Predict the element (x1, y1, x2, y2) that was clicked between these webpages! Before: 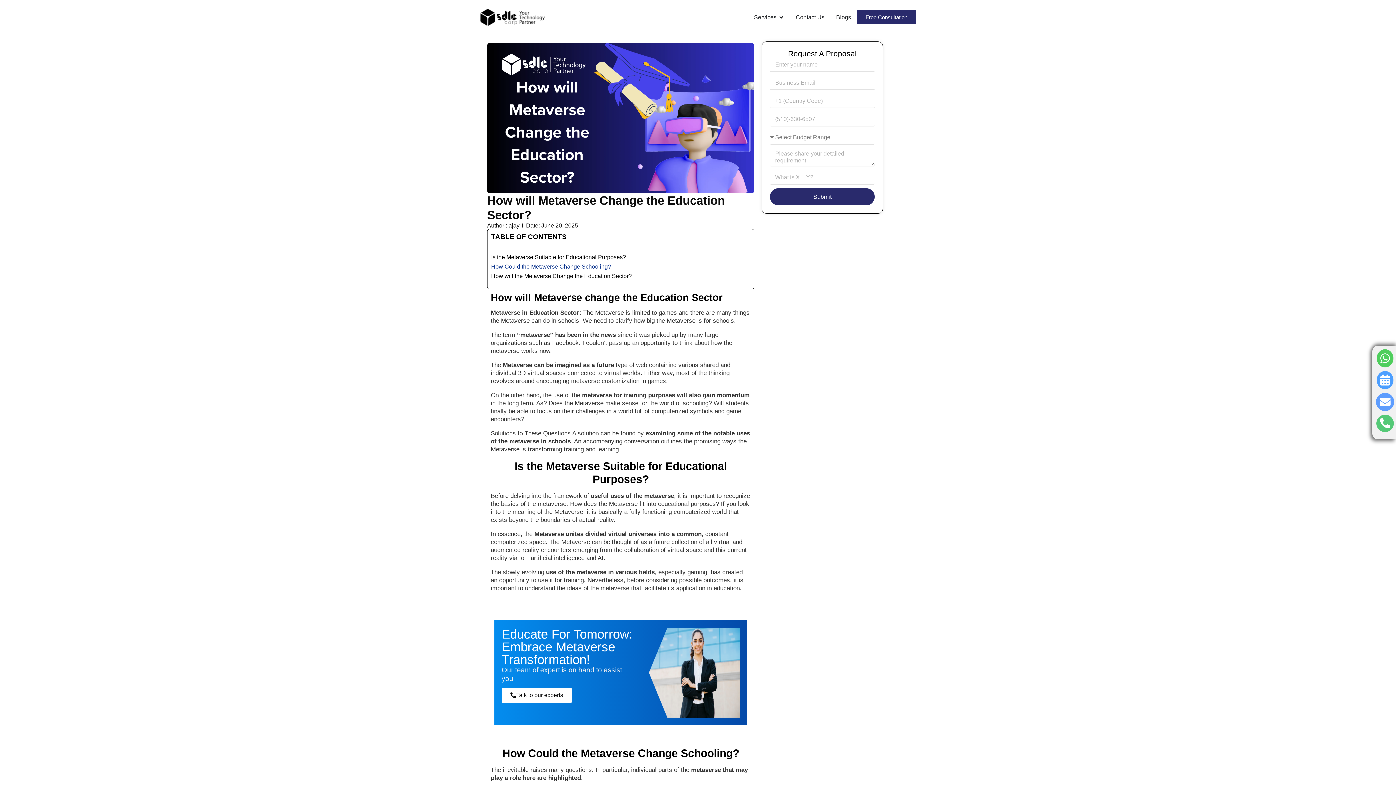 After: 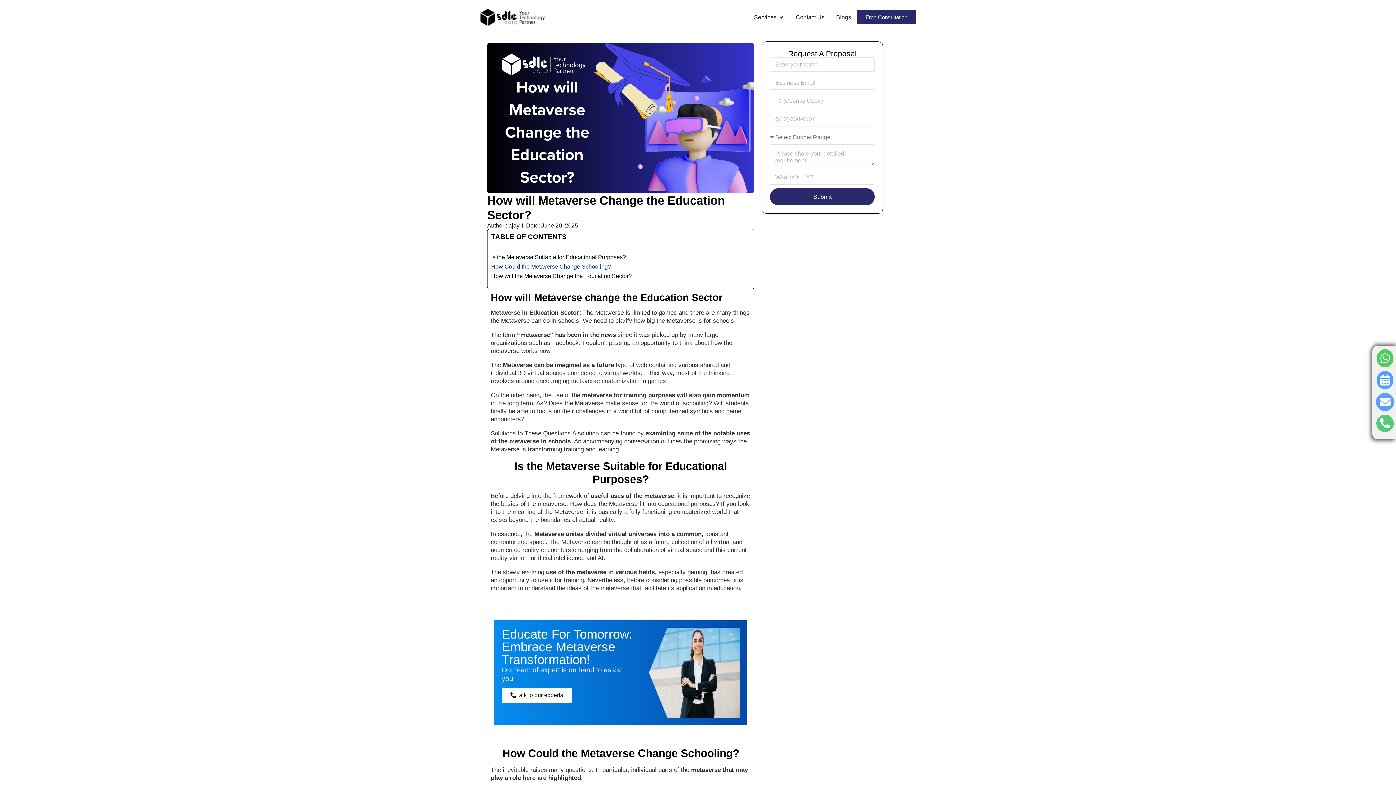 Action: bbox: (770, 188, 874, 205) label: Submit